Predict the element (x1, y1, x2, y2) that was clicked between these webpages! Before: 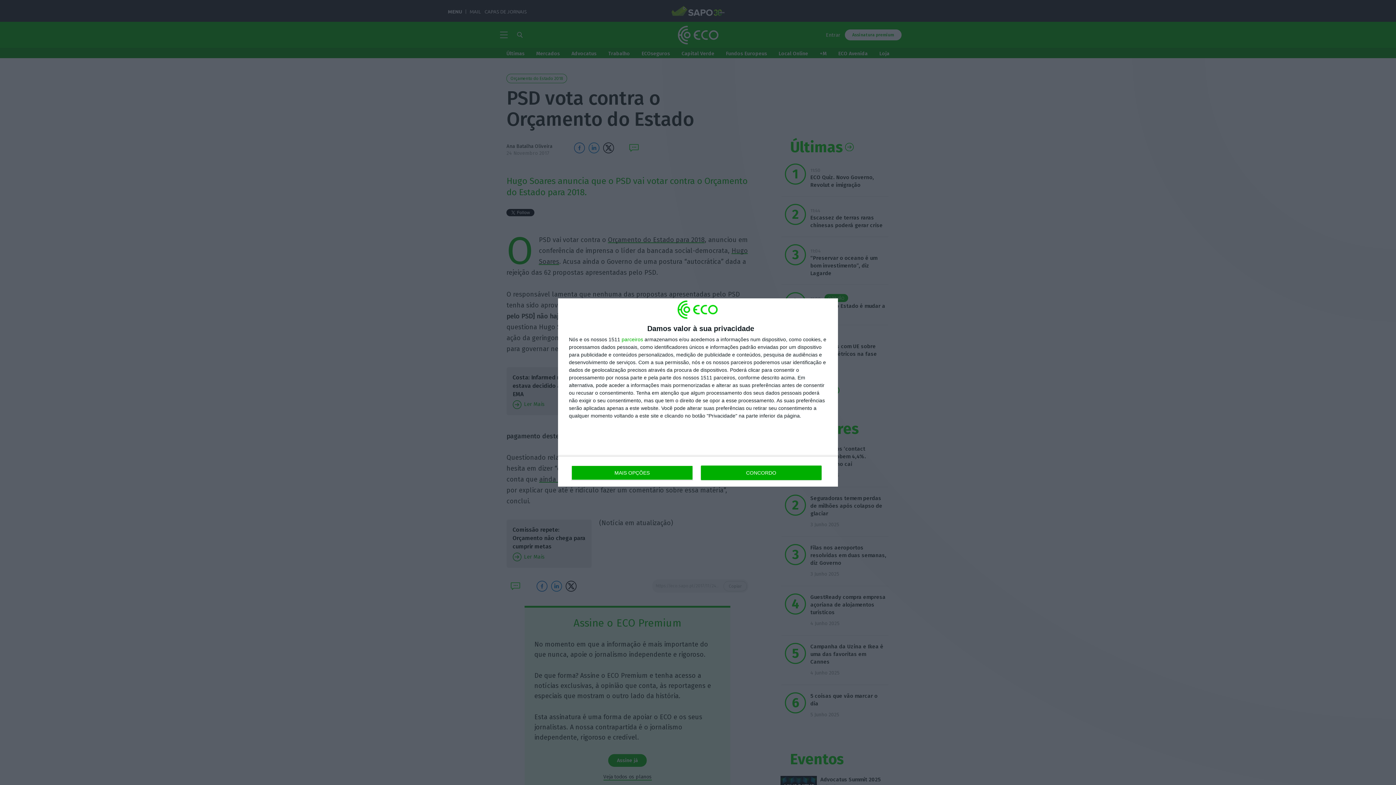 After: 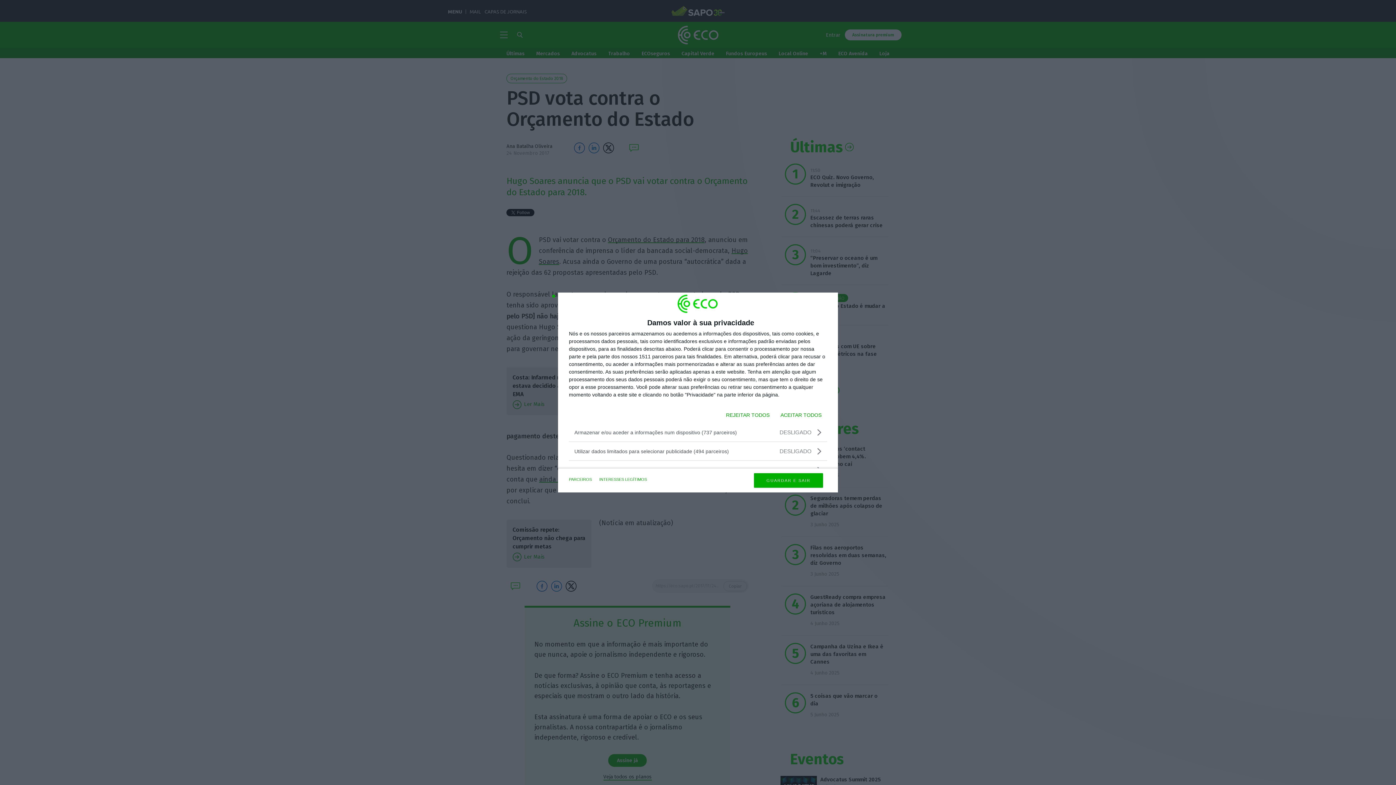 Action: bbox: (571, 465, 692, 480) label: MAIS OPÇÕES